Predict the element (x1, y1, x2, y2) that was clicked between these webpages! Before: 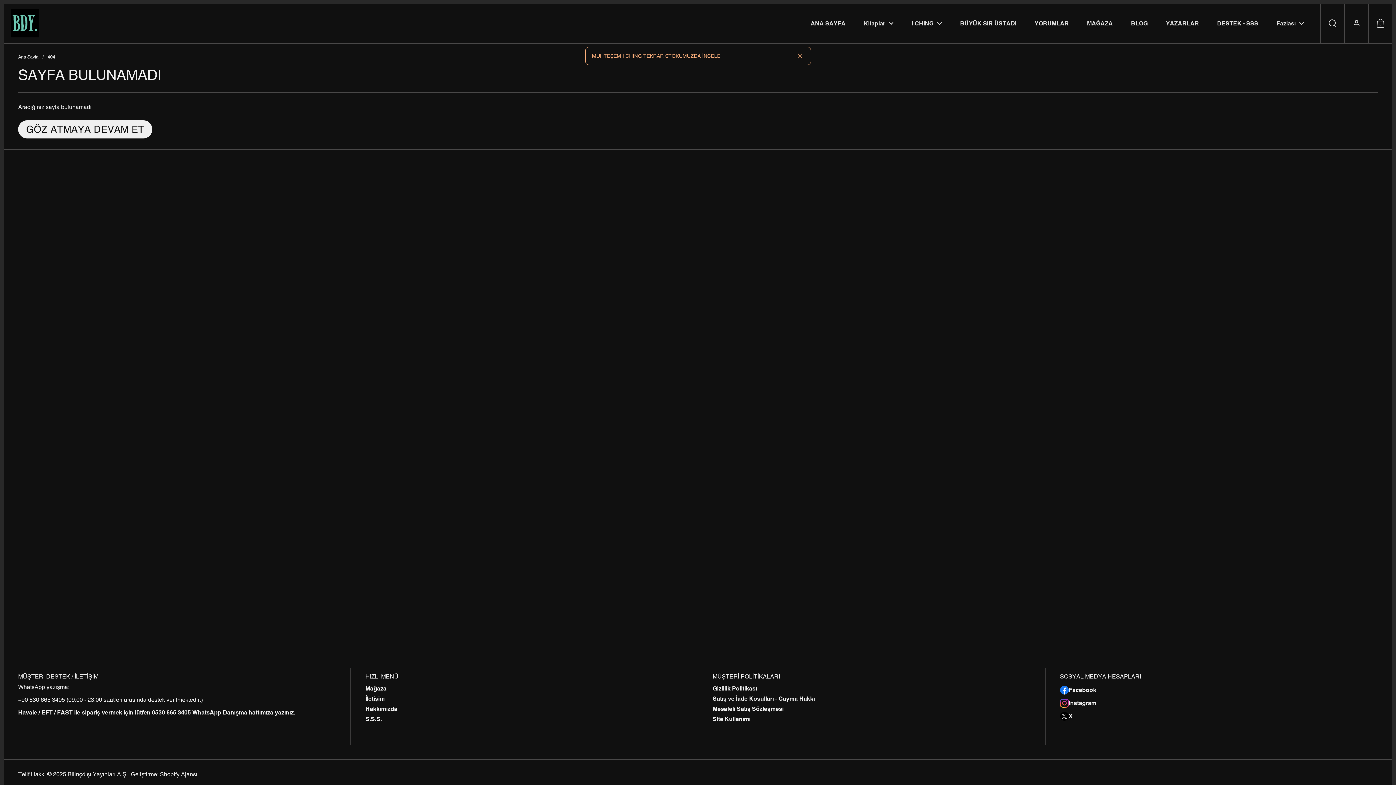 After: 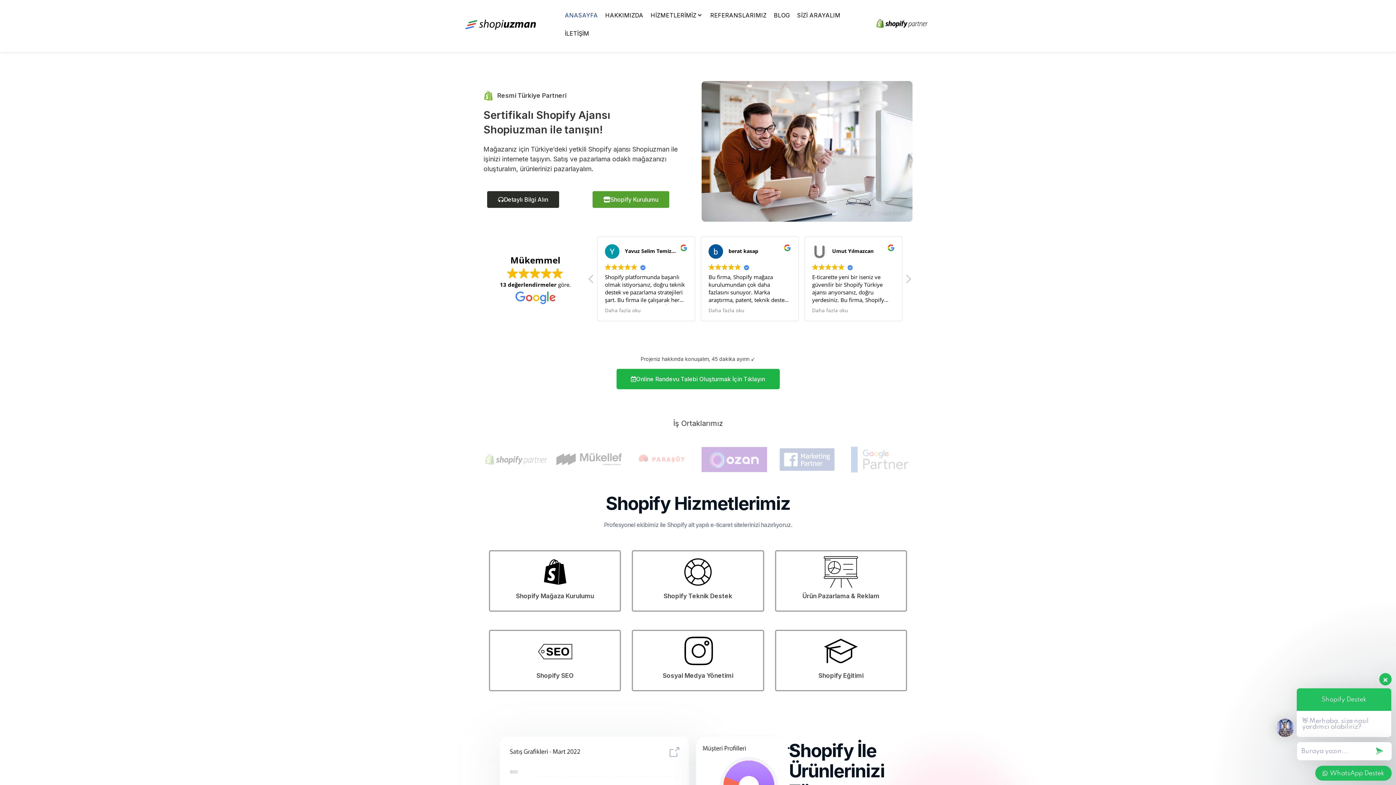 Action: label: Shopify Ajansı bbox: (160, 771, 197, 778)